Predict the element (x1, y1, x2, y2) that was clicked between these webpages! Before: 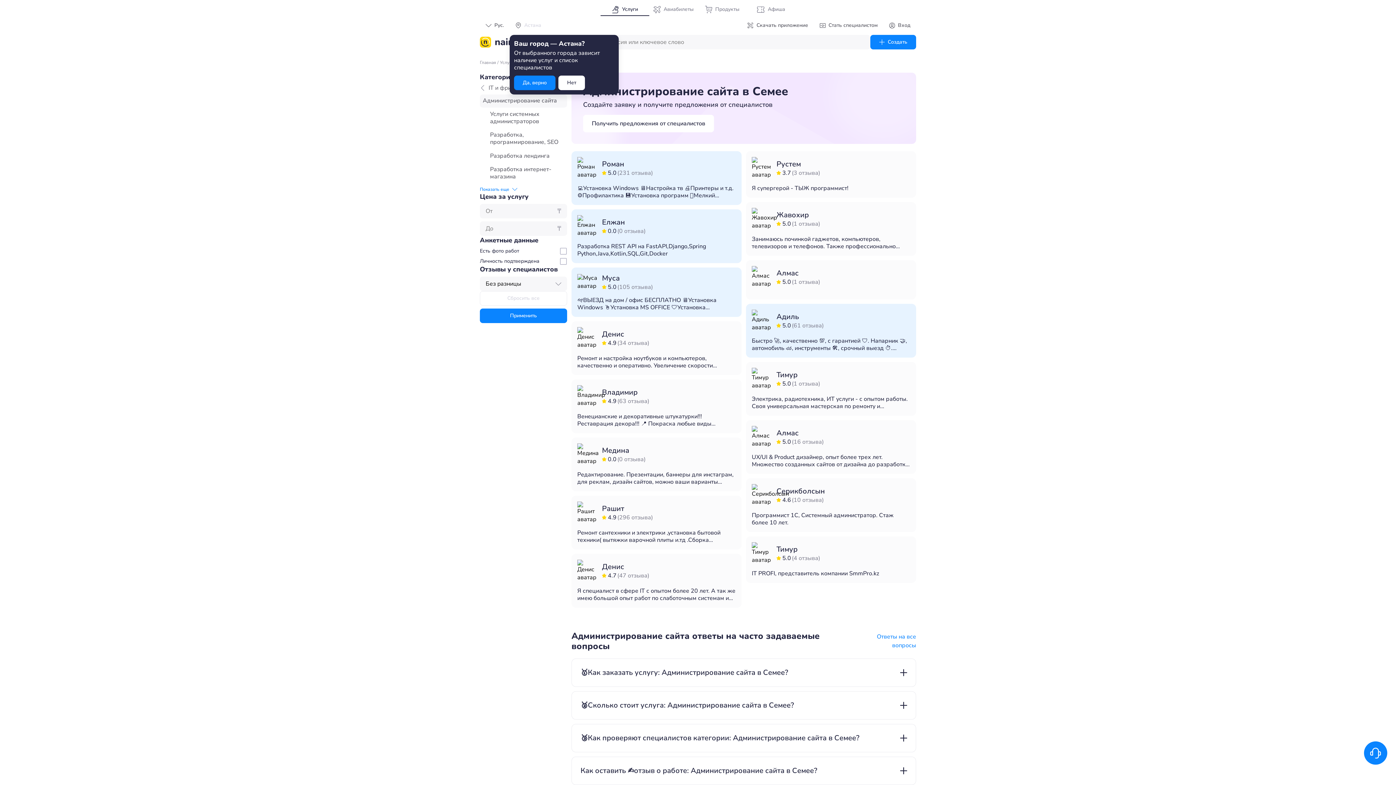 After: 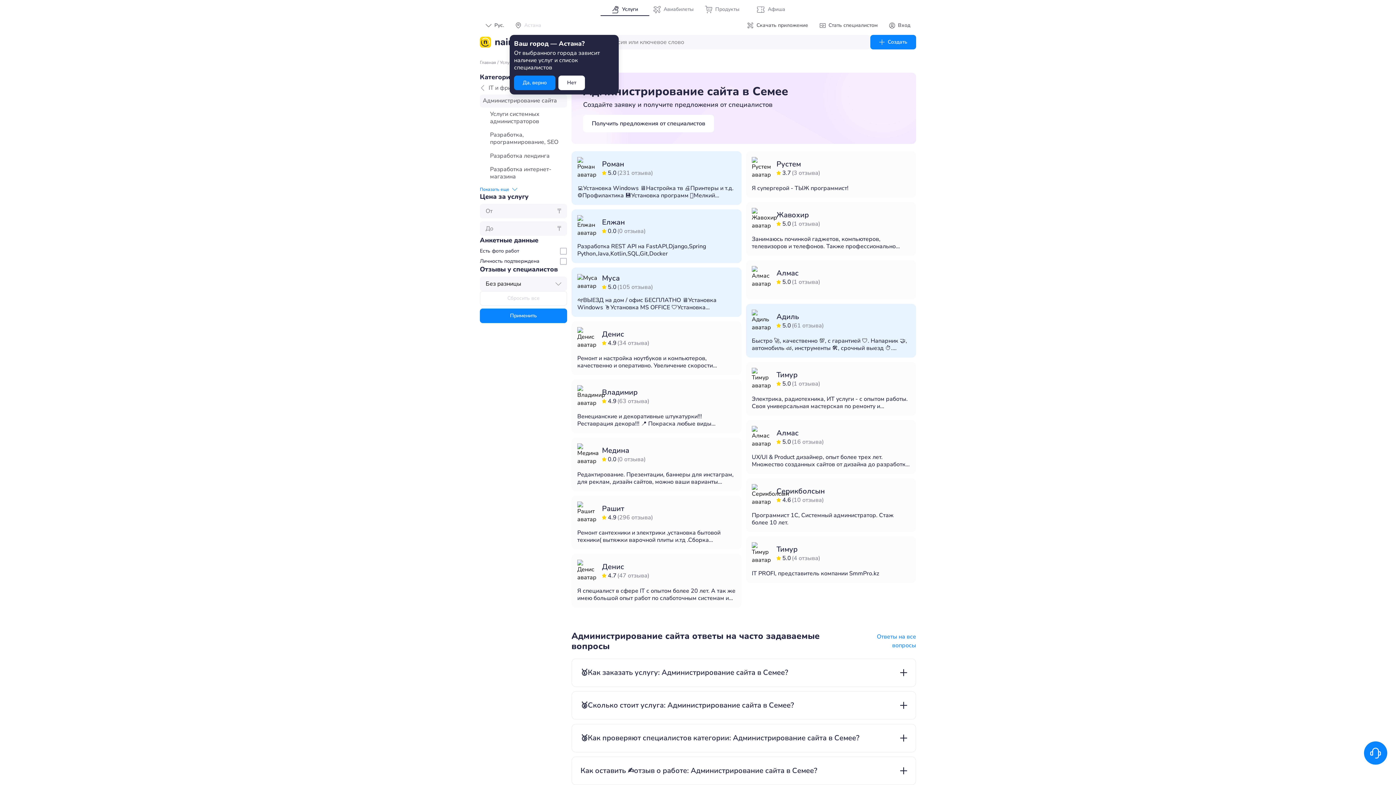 Action: bbox: (482, 96, 557, 104) label: Администрирование сайта